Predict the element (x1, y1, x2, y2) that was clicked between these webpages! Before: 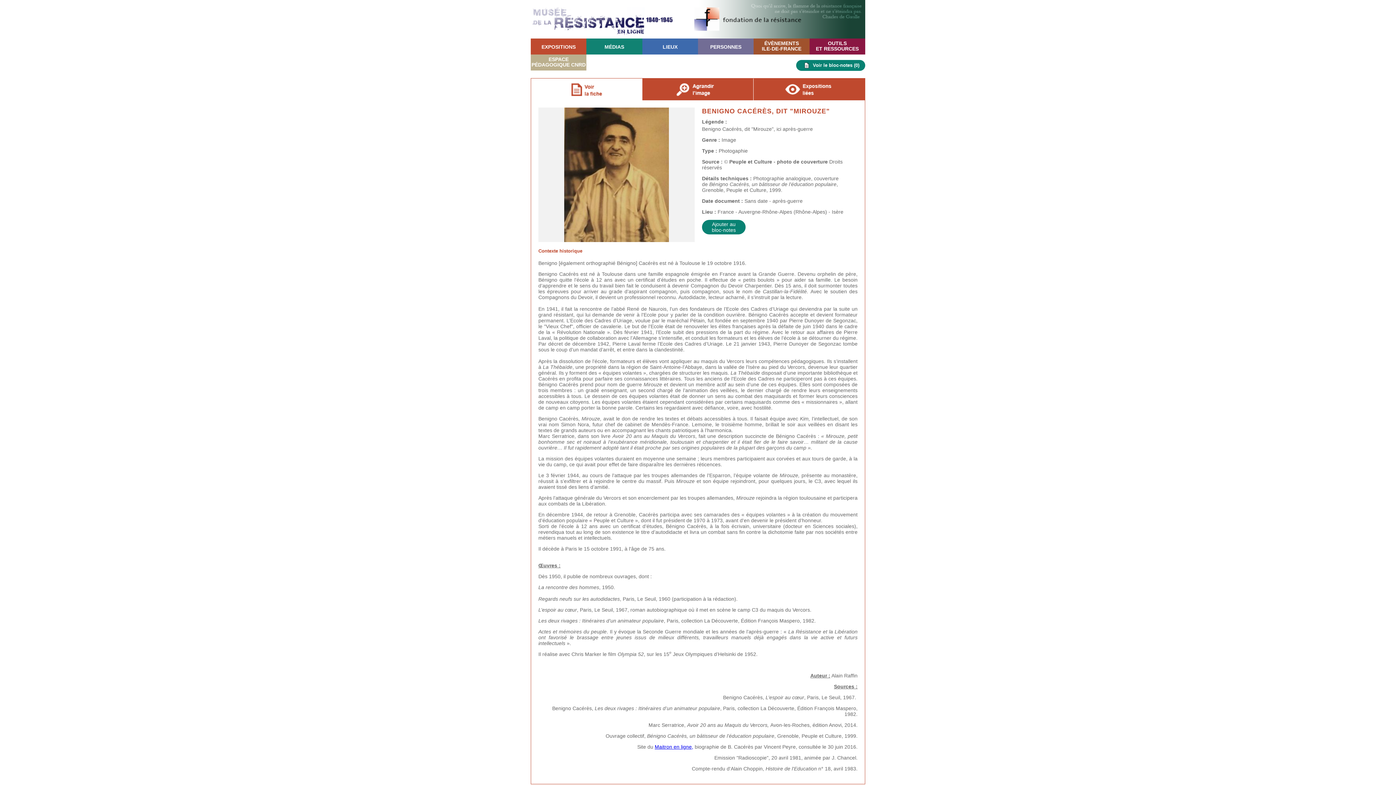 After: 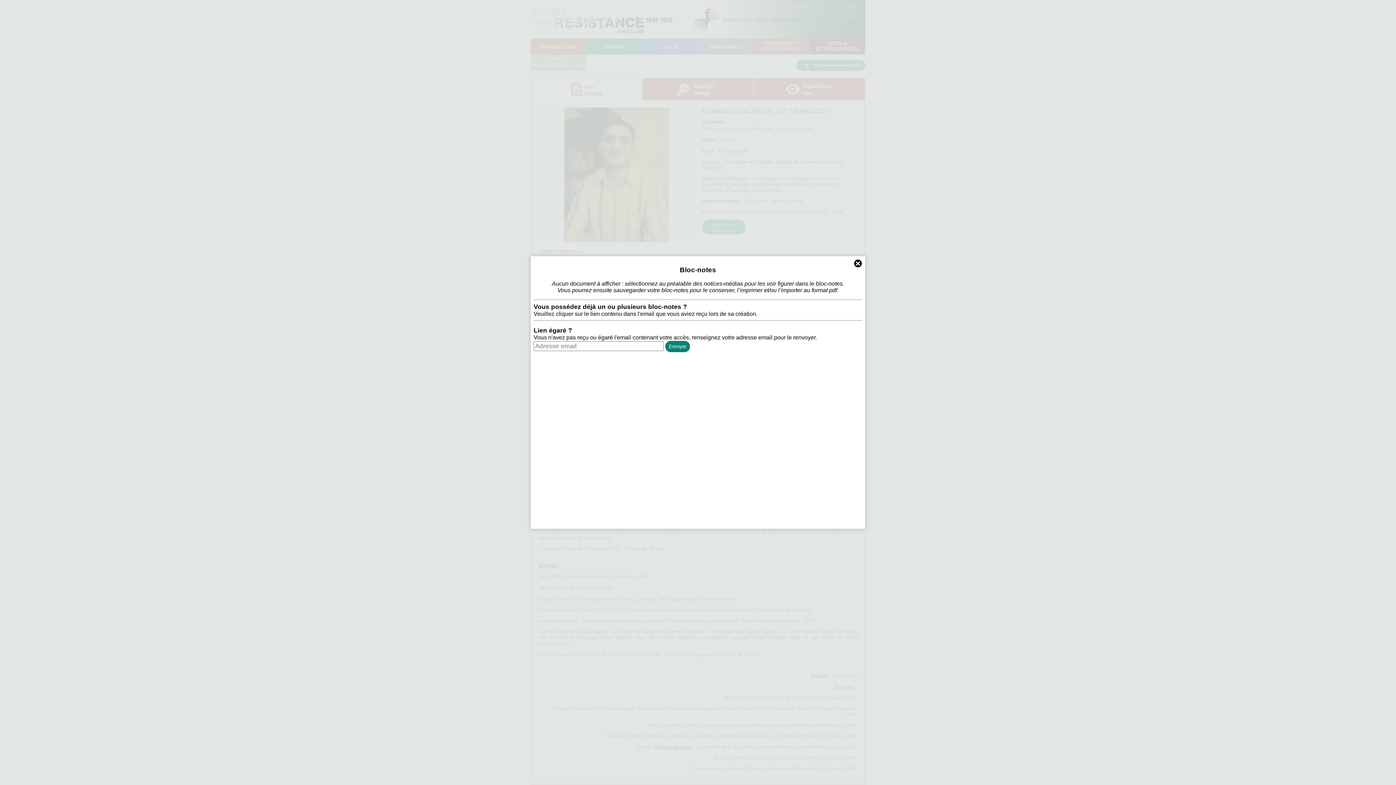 Action: bbox: (798, 62, 862, 68) label: Voir le bloc-notes (0)